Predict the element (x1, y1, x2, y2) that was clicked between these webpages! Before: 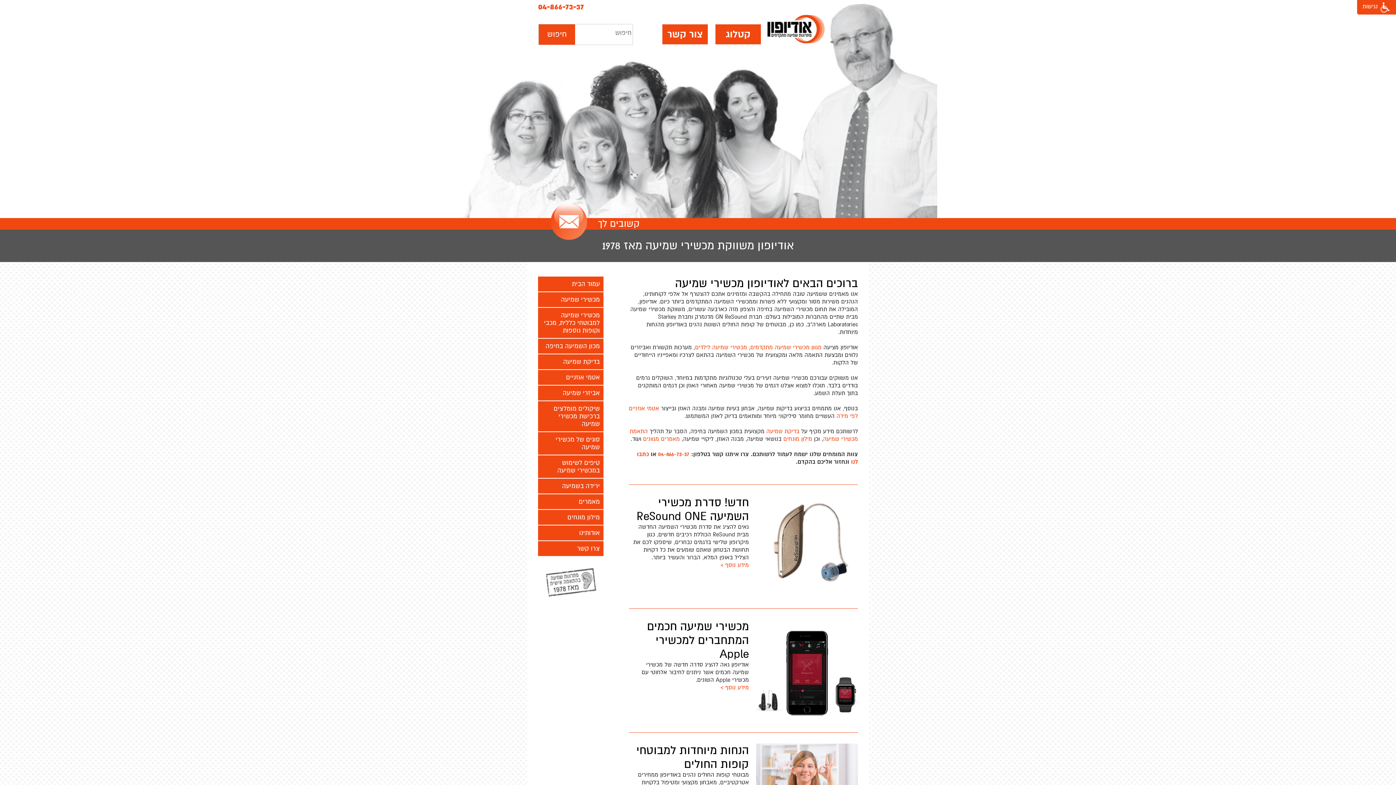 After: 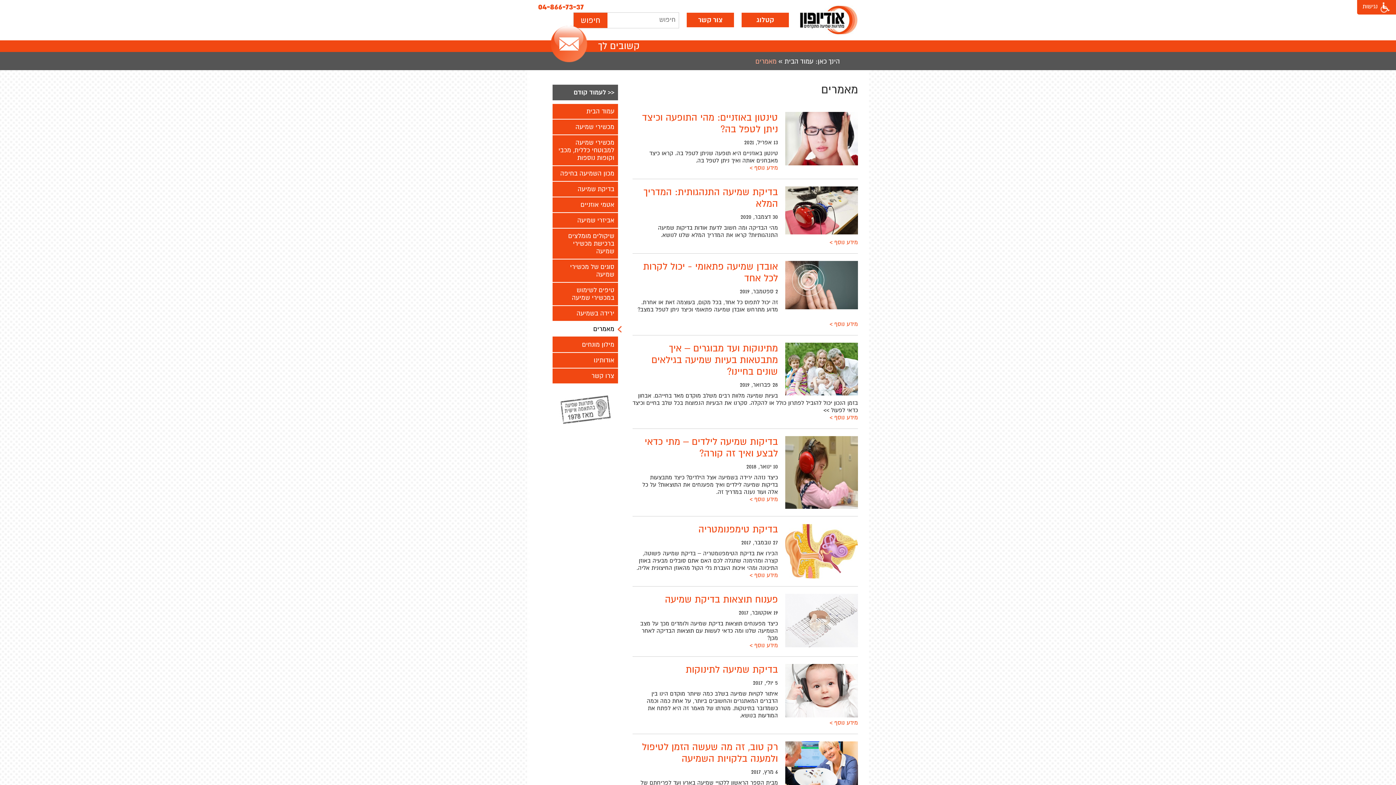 Action: label: מאמרים מגוונים bbox: (643, 435, 680, 442)